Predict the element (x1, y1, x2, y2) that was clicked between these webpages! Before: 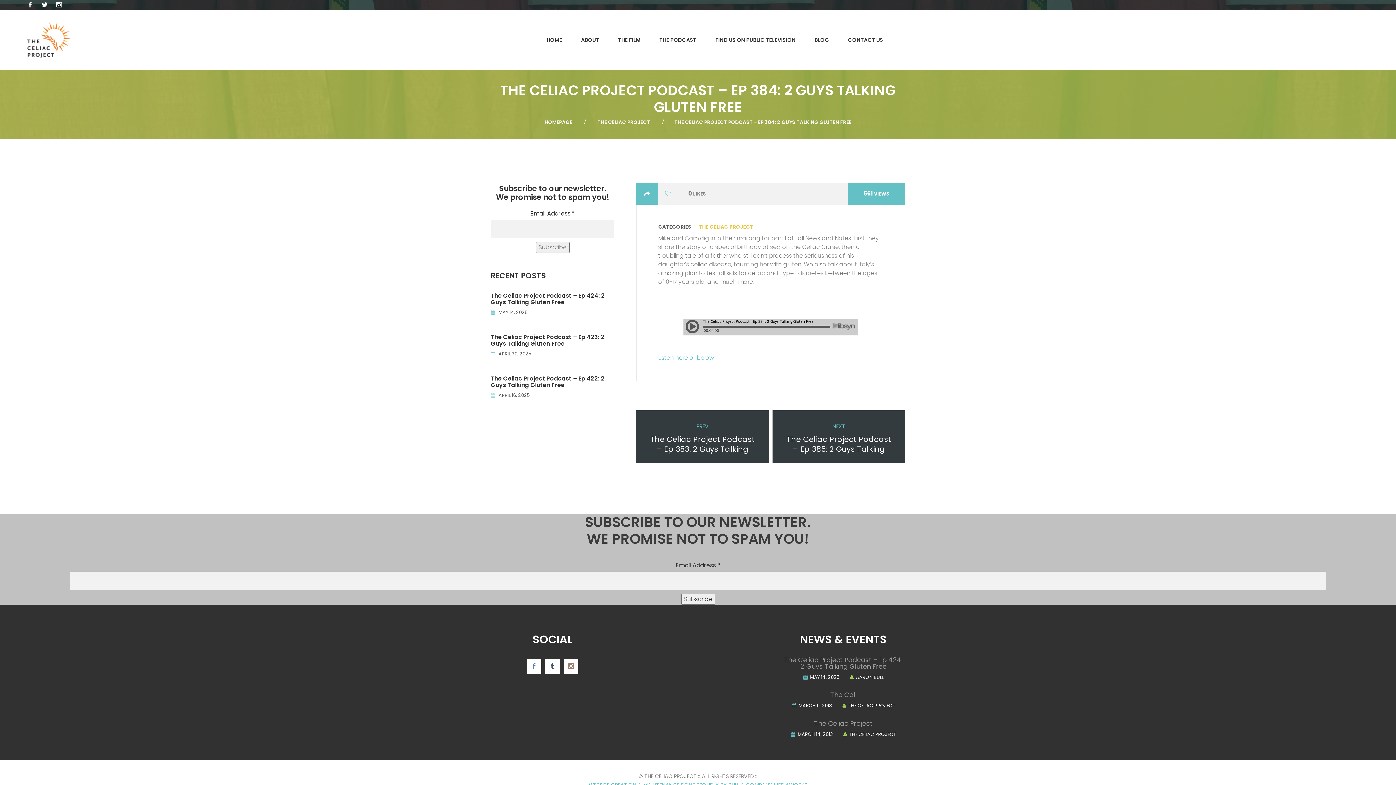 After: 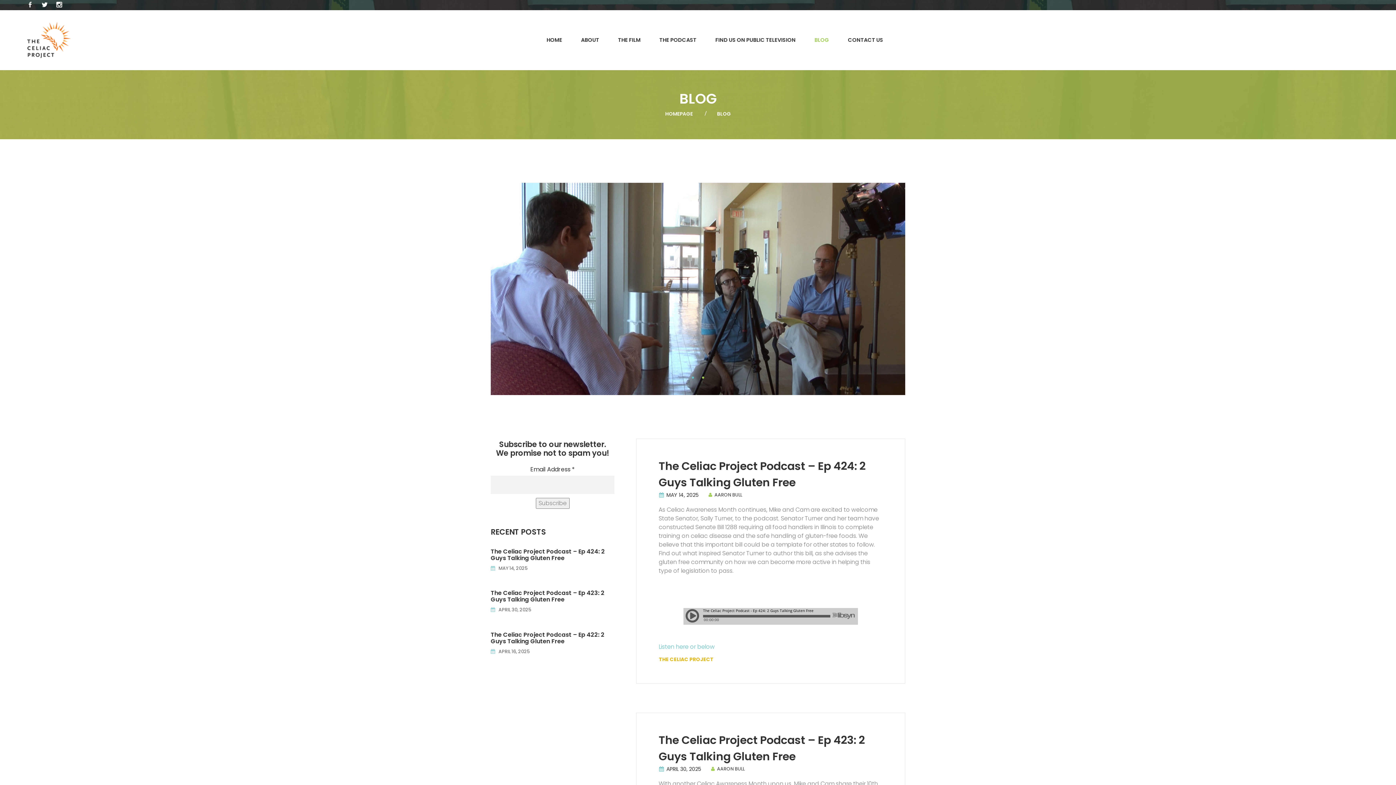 Action: label: BLOG bbox: (805, 30, 838, 49)